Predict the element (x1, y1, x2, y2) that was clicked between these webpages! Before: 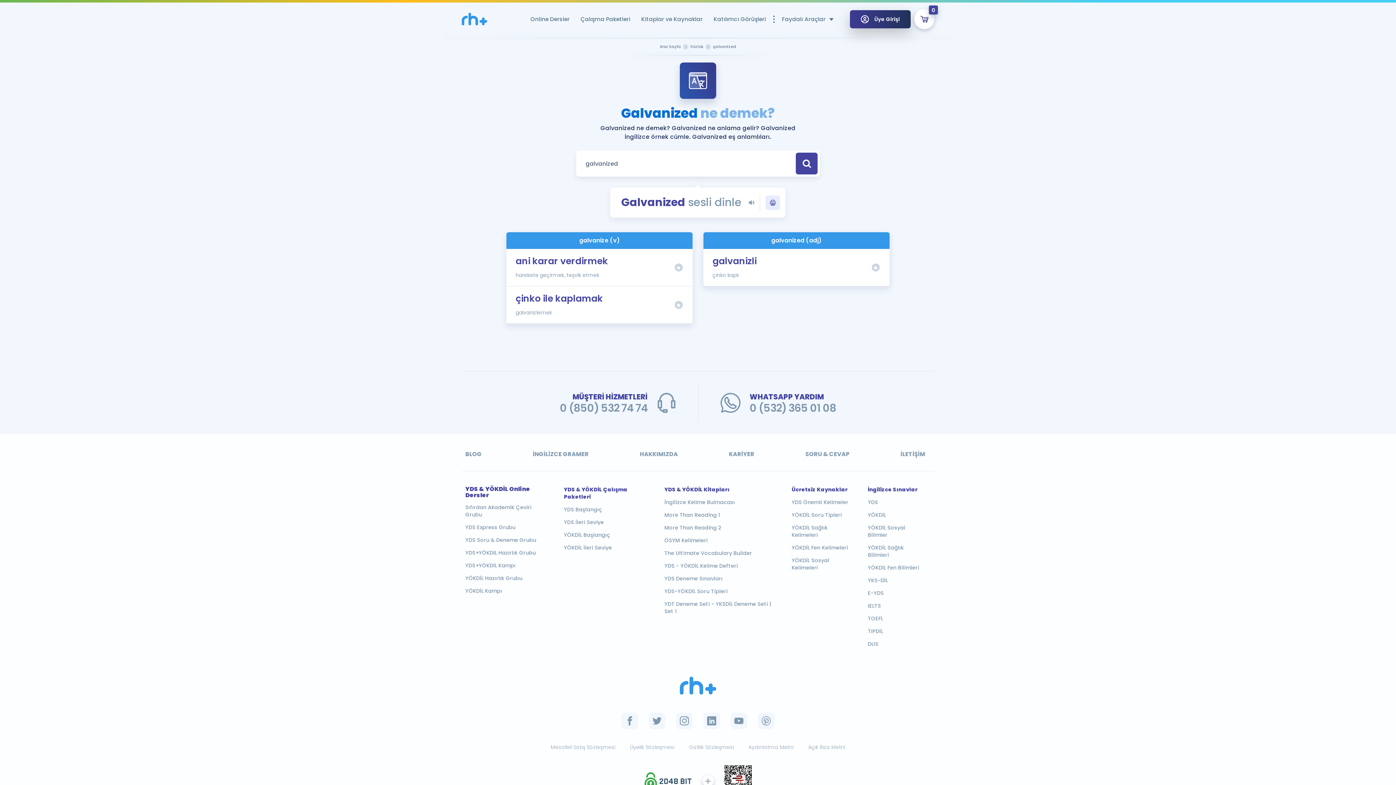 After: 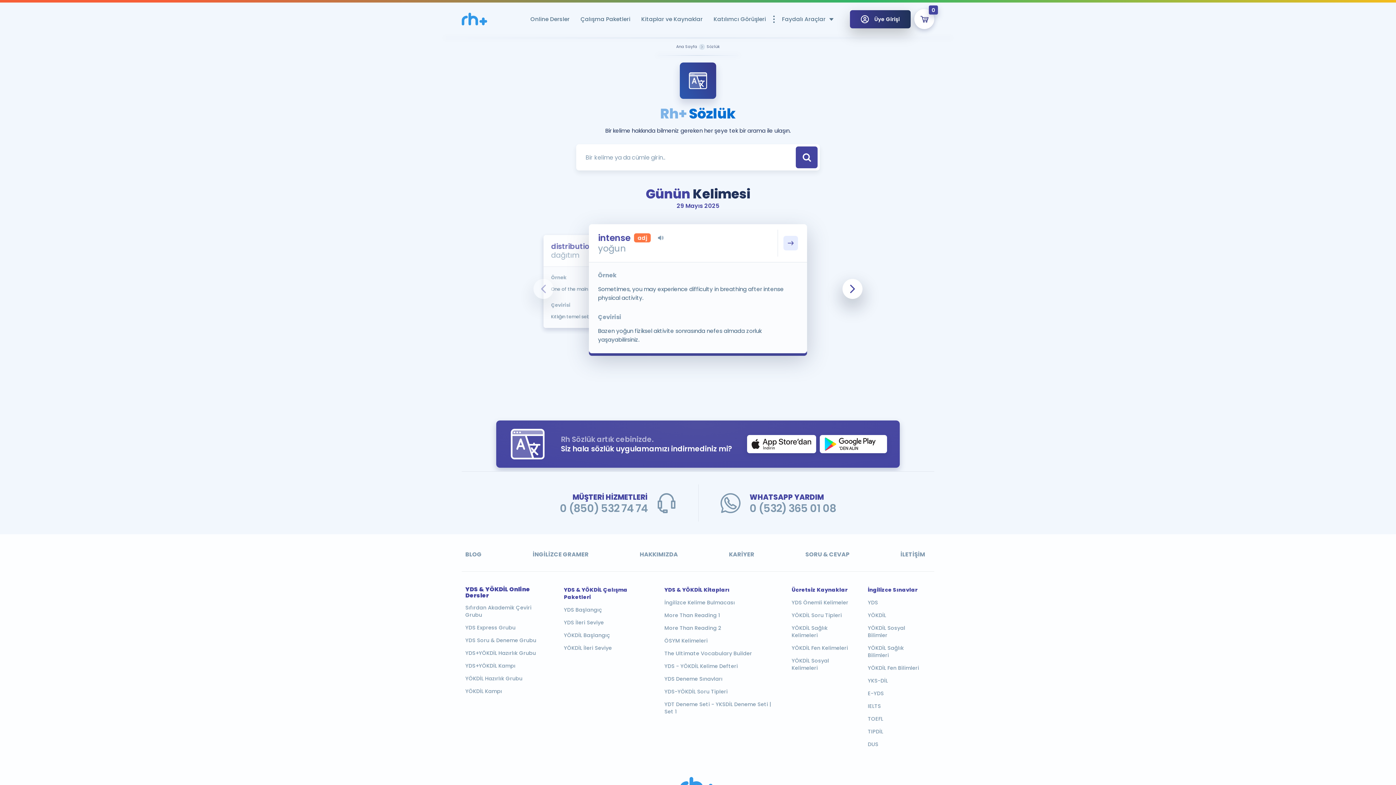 Action: label: Sözlük bbox: (690, 44, 703, 48)